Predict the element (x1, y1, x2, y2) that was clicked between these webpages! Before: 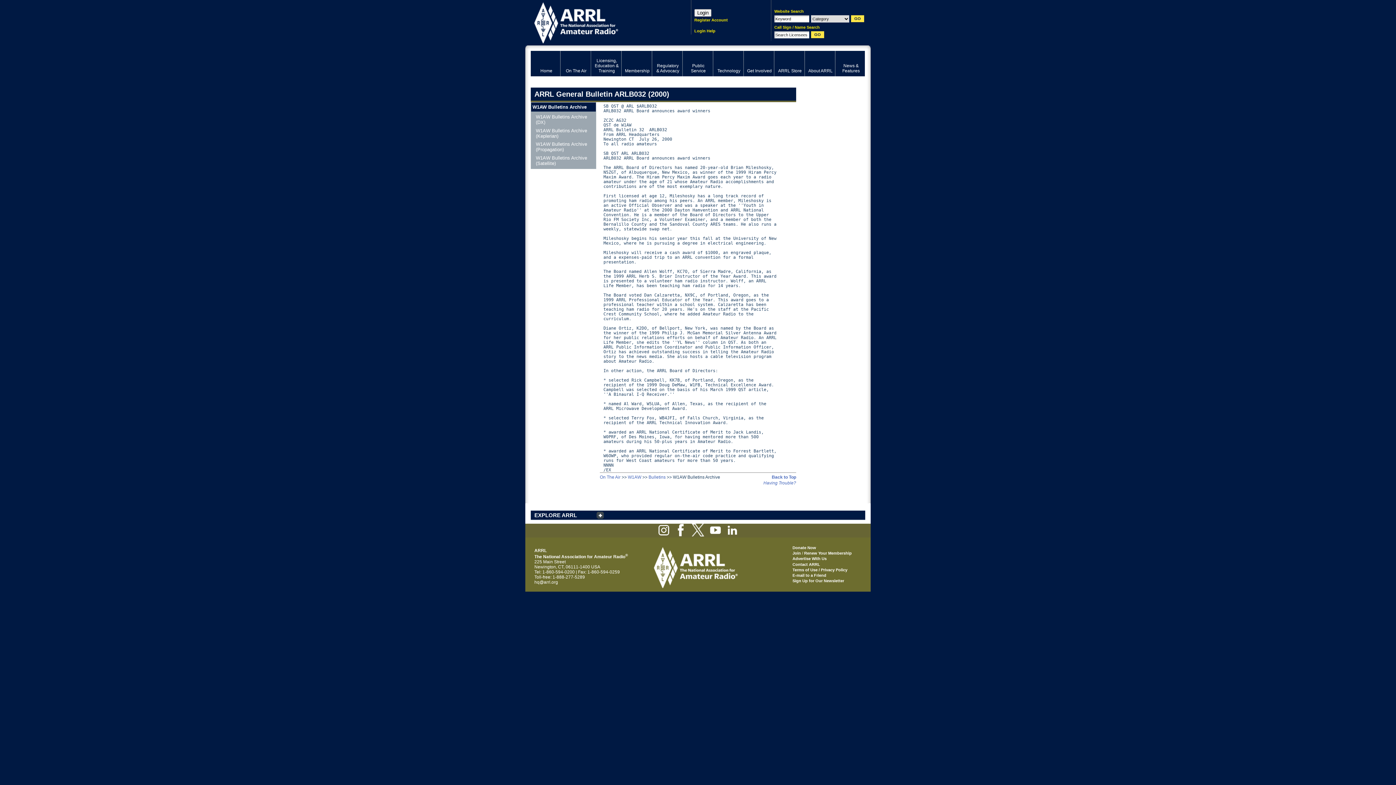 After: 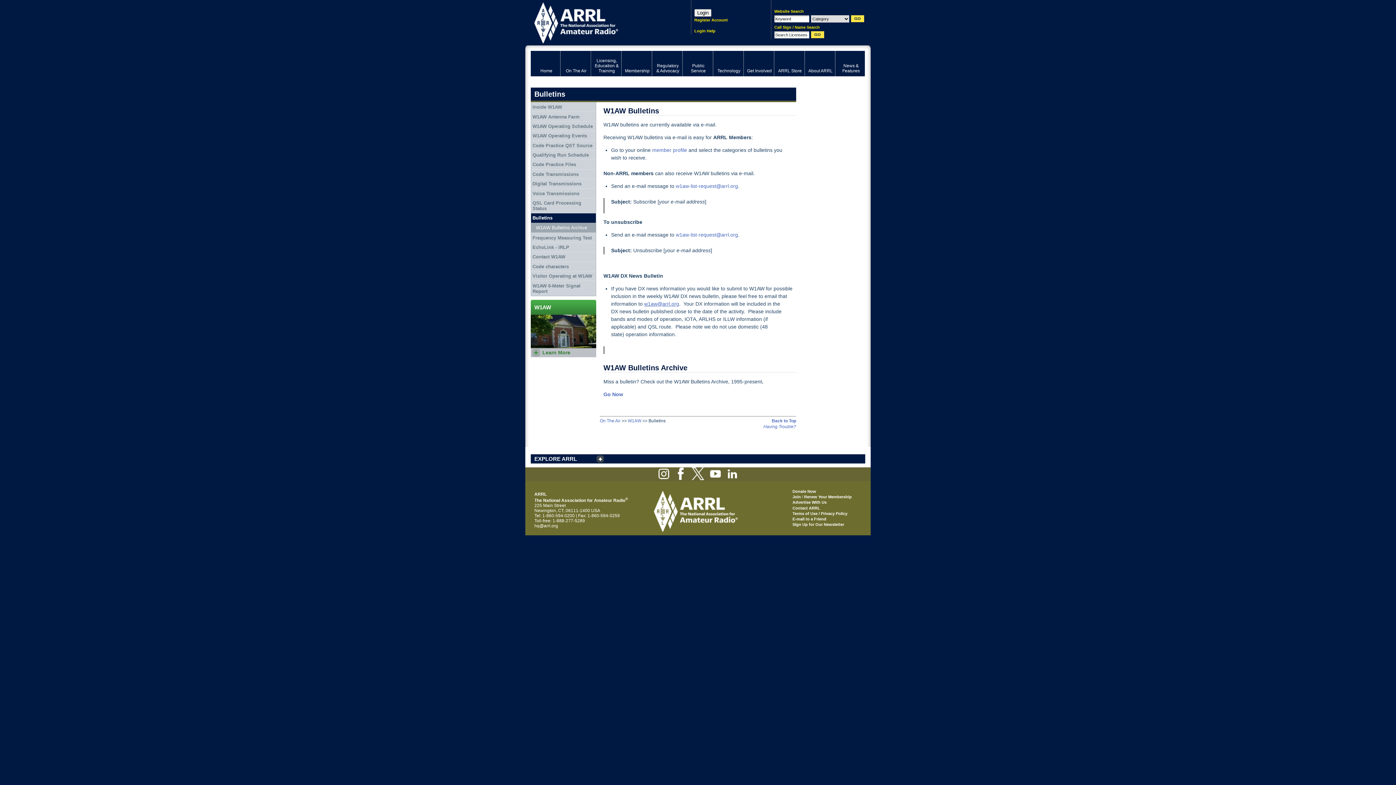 Action: label: Bulletins bbox: (648, 474, 665, 480)